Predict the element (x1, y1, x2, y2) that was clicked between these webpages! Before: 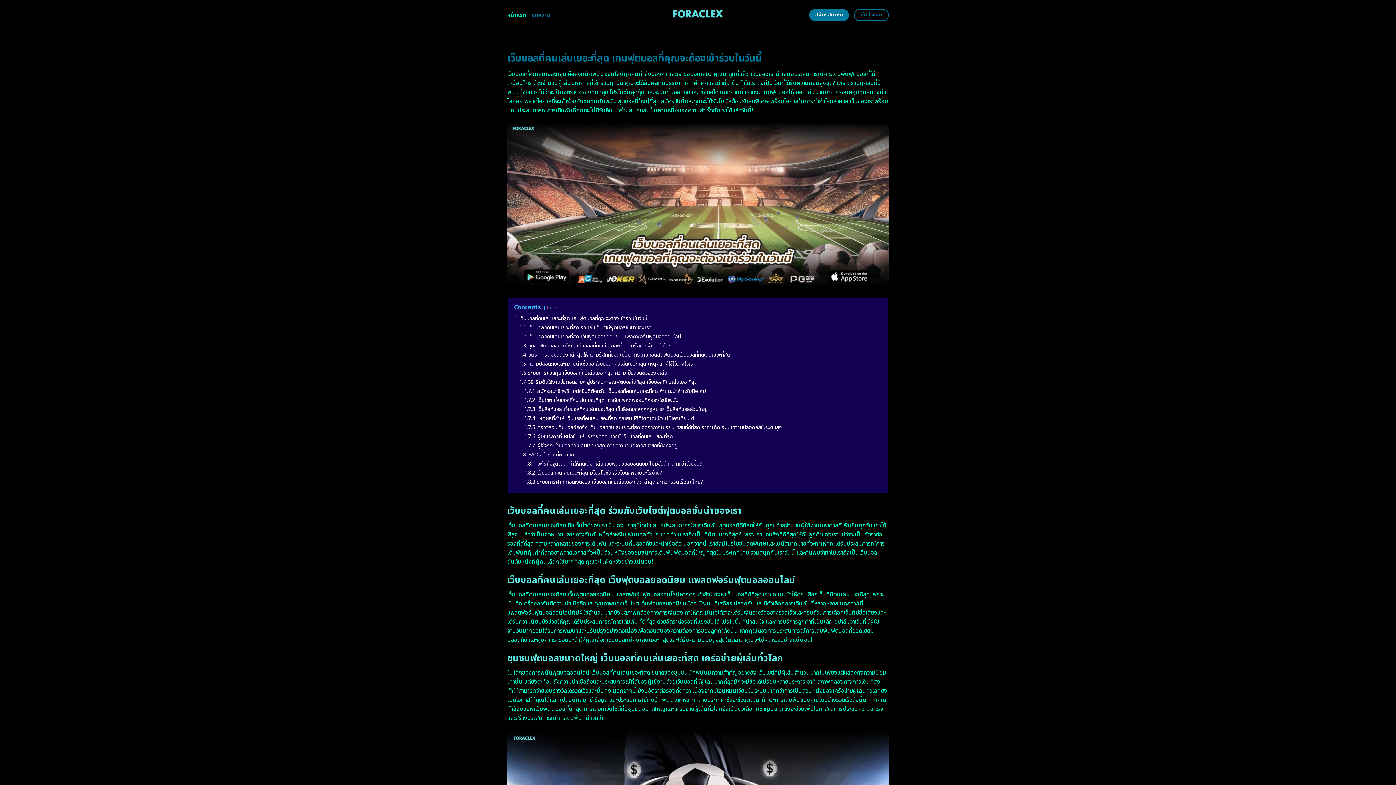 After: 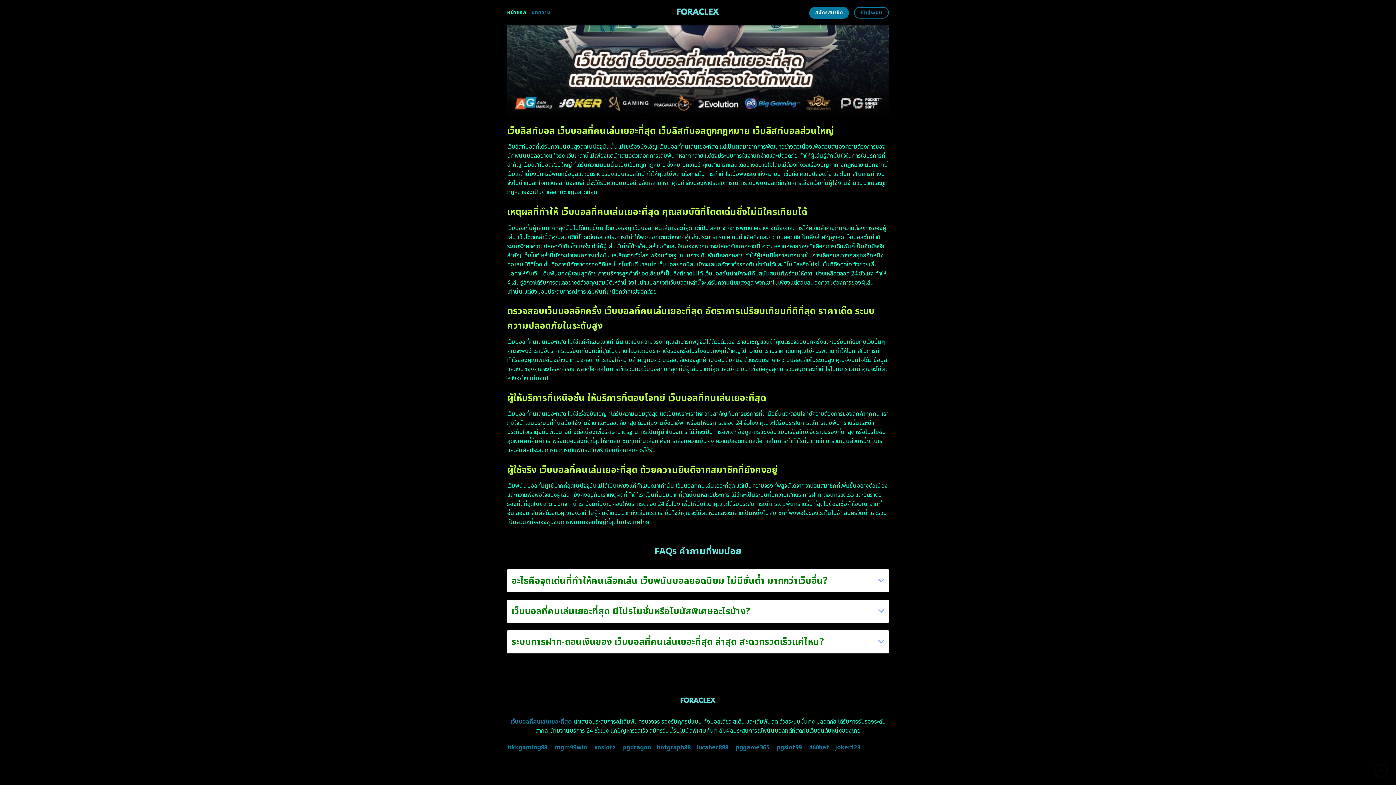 Action: label: 1.7.5 ตรวจสอบเว็บบอลอีกครั้ง เว็บบอลที่คนเล่นเยอะที่สุด อัตราการเปรียบเทียบที่ดีที่สุด ราคาเด็ด ระบบความปลอดภัยในระดับสูง bbox: (524, 424, 782, 431)